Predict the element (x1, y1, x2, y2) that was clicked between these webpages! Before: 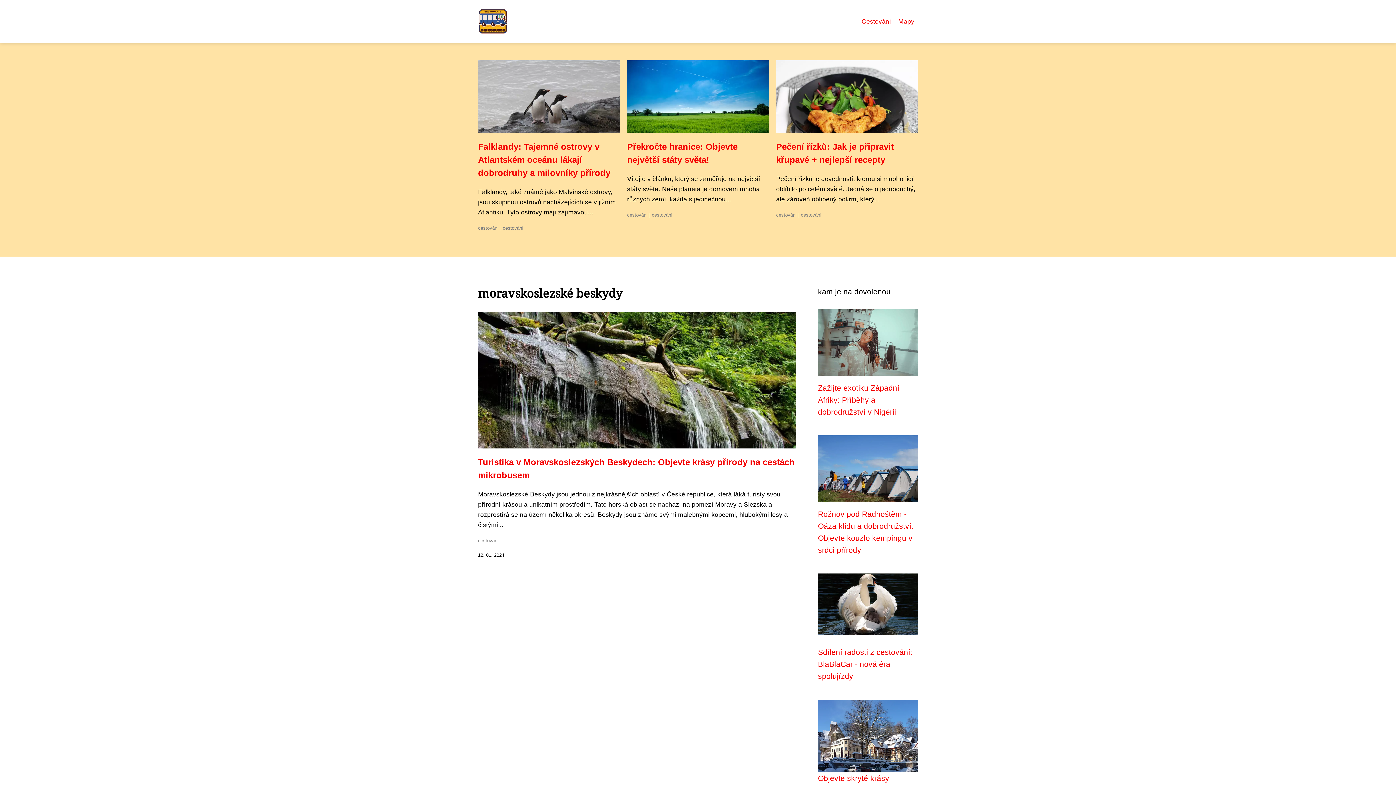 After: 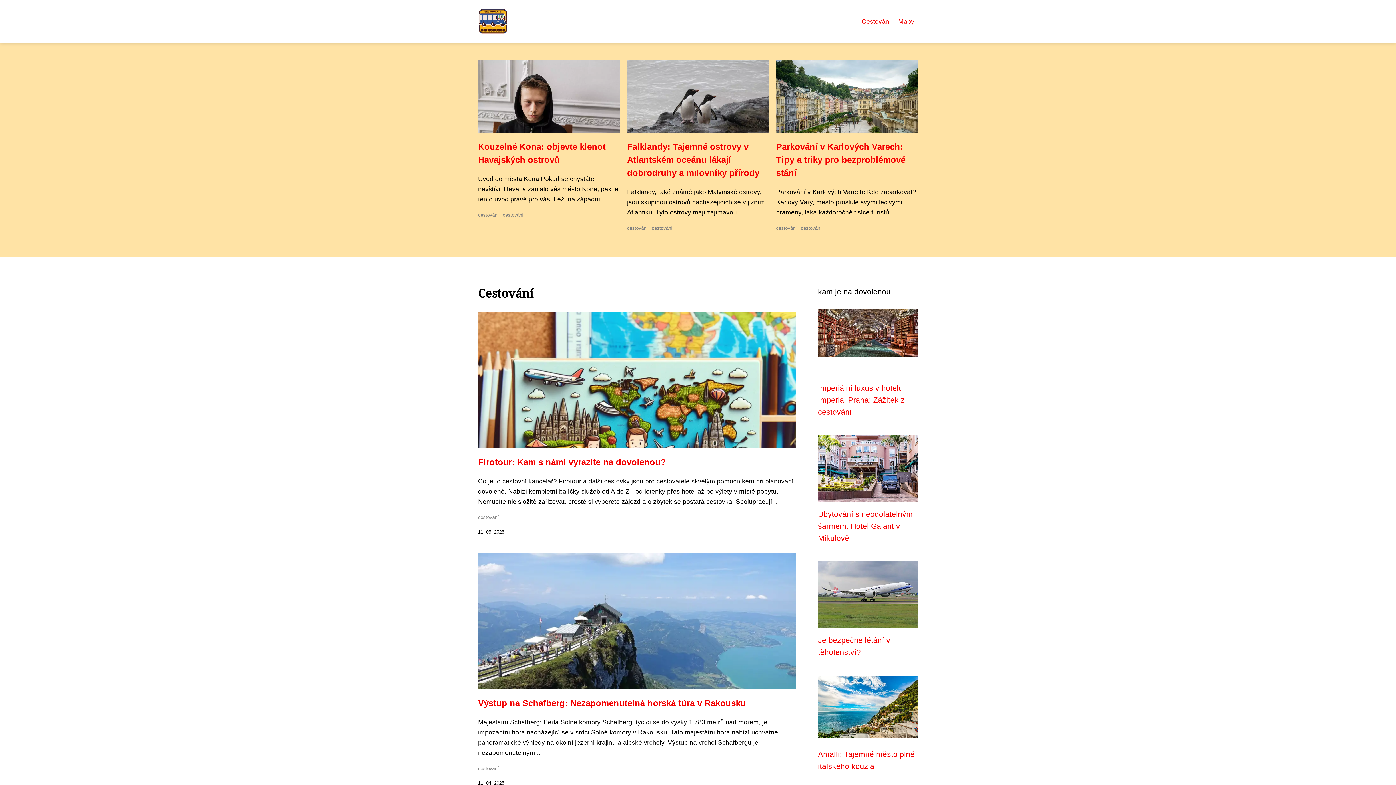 Action: label: cestování bbox: (478, 225, 498, 230)